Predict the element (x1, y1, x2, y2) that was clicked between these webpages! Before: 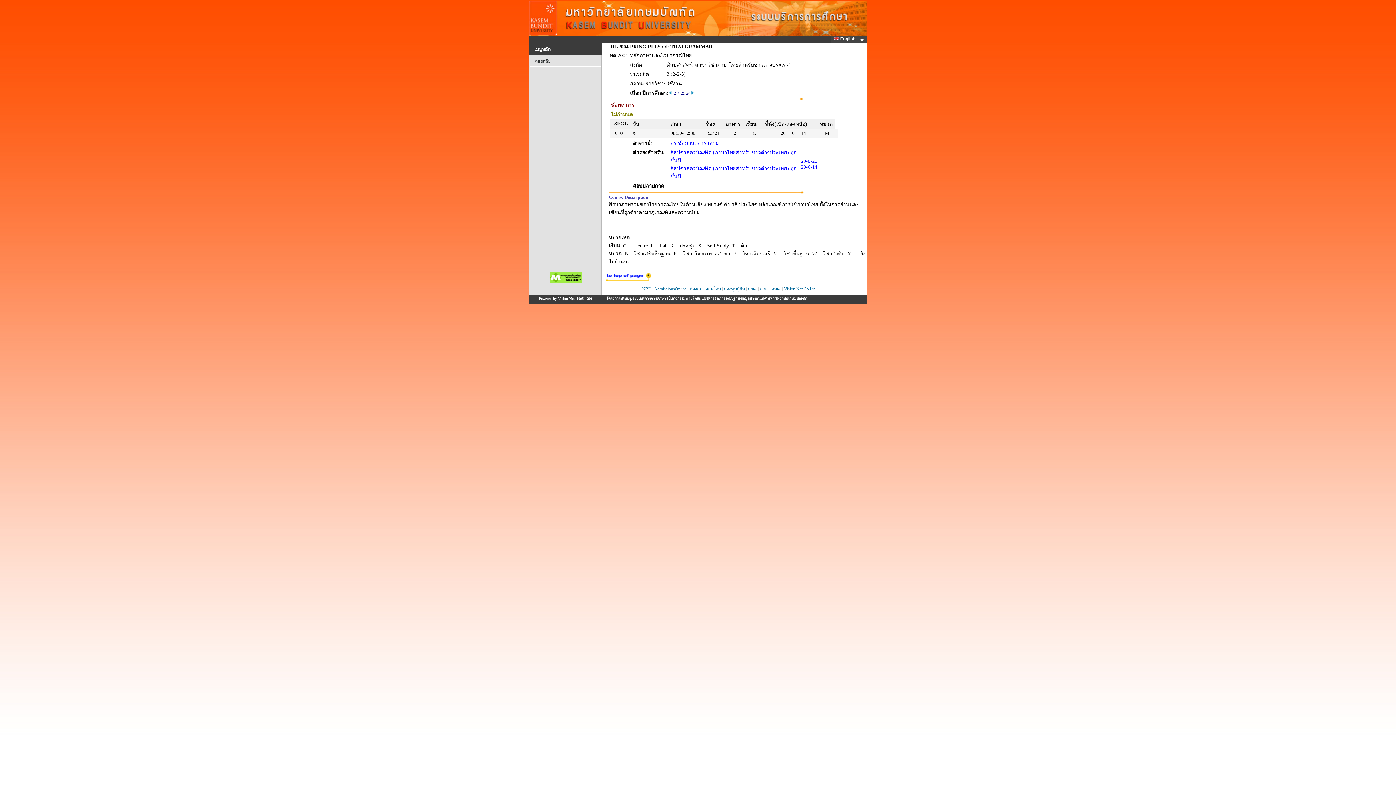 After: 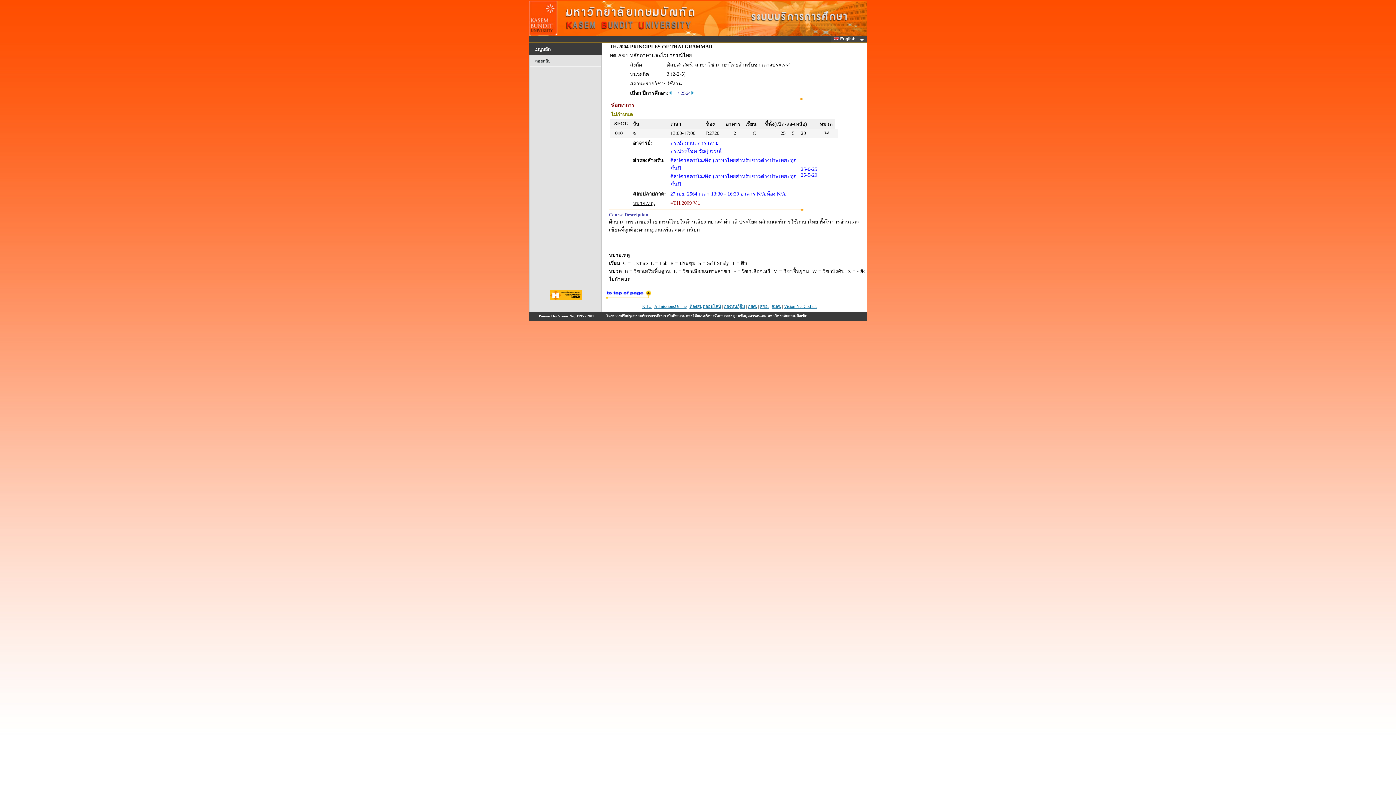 Action: bbox: (668, 90, 672, 96)